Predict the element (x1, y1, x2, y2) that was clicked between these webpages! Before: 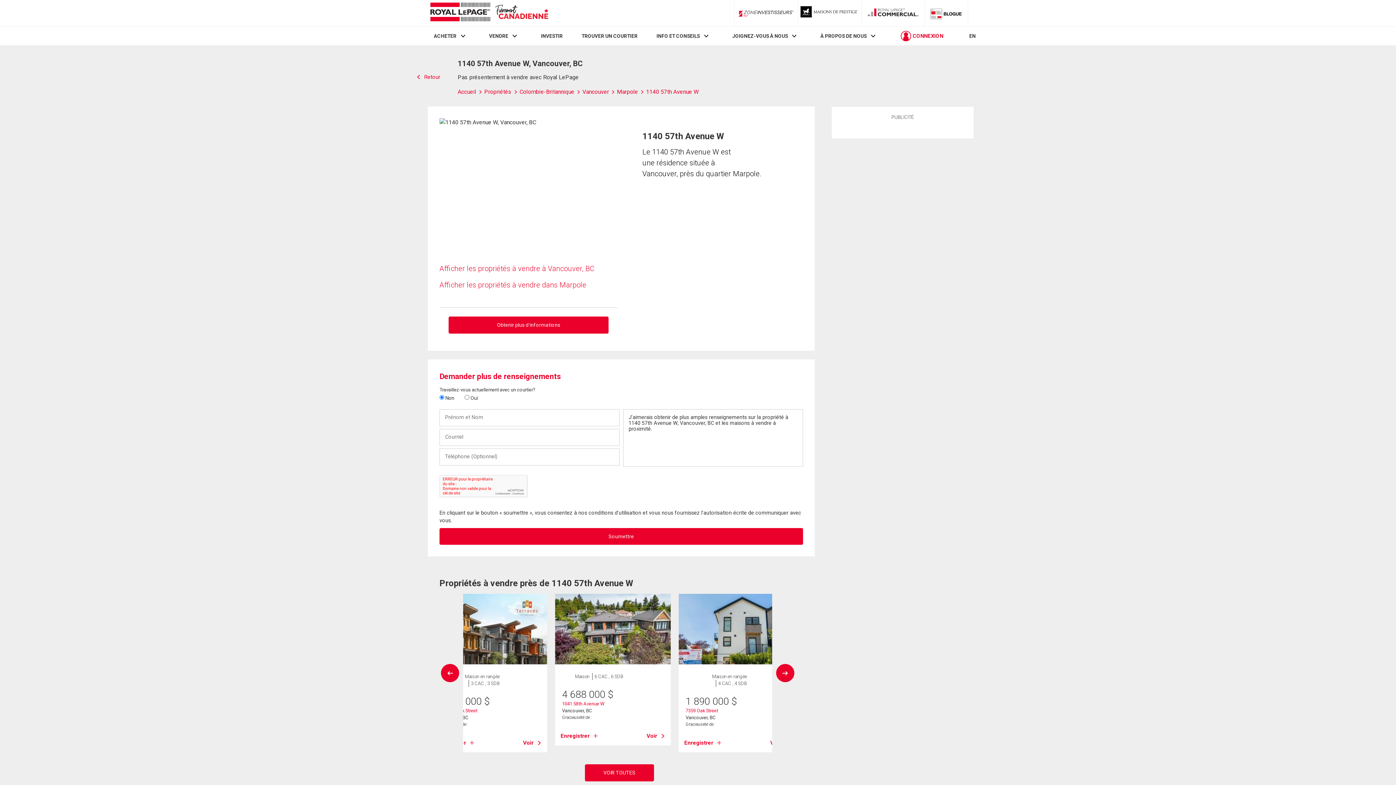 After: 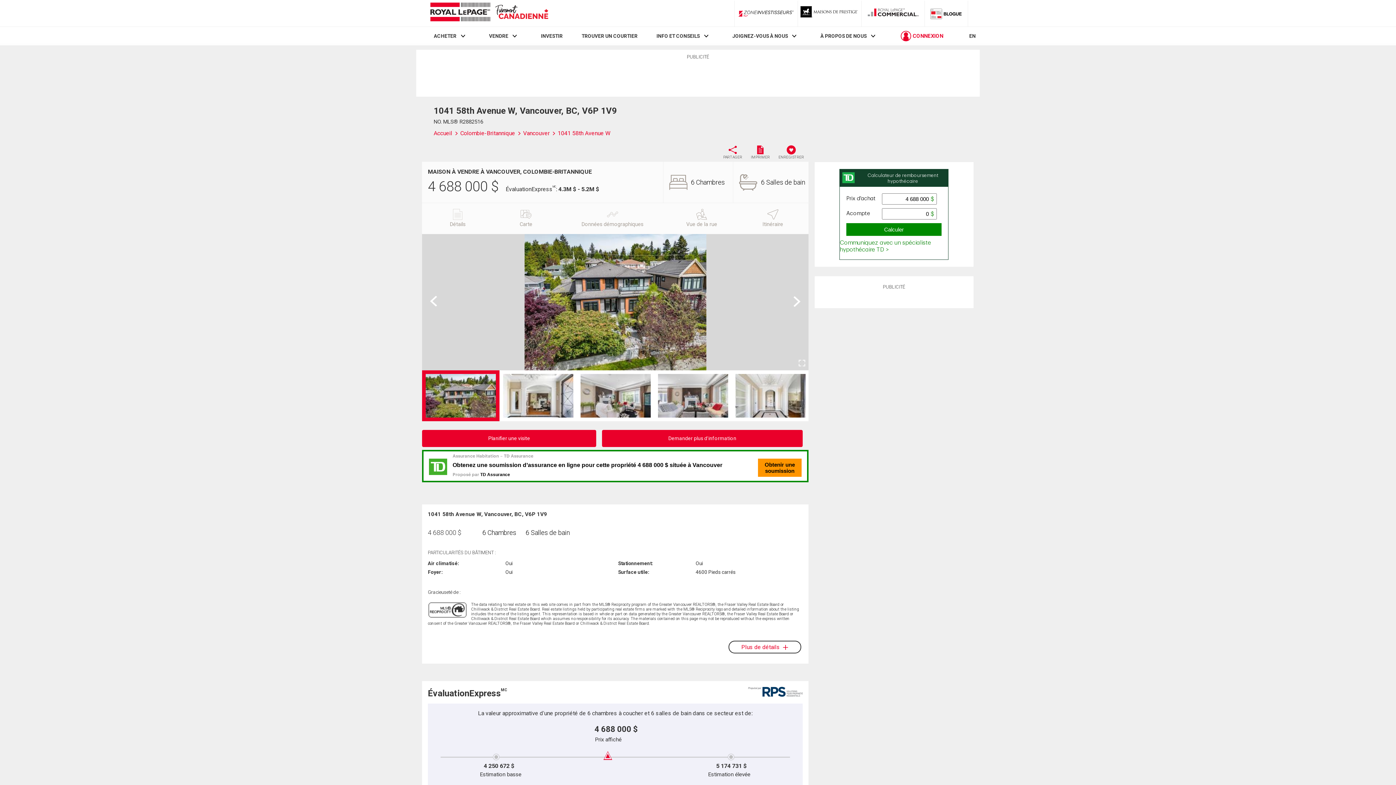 Action: bbox: (555, 594, 670, 664)